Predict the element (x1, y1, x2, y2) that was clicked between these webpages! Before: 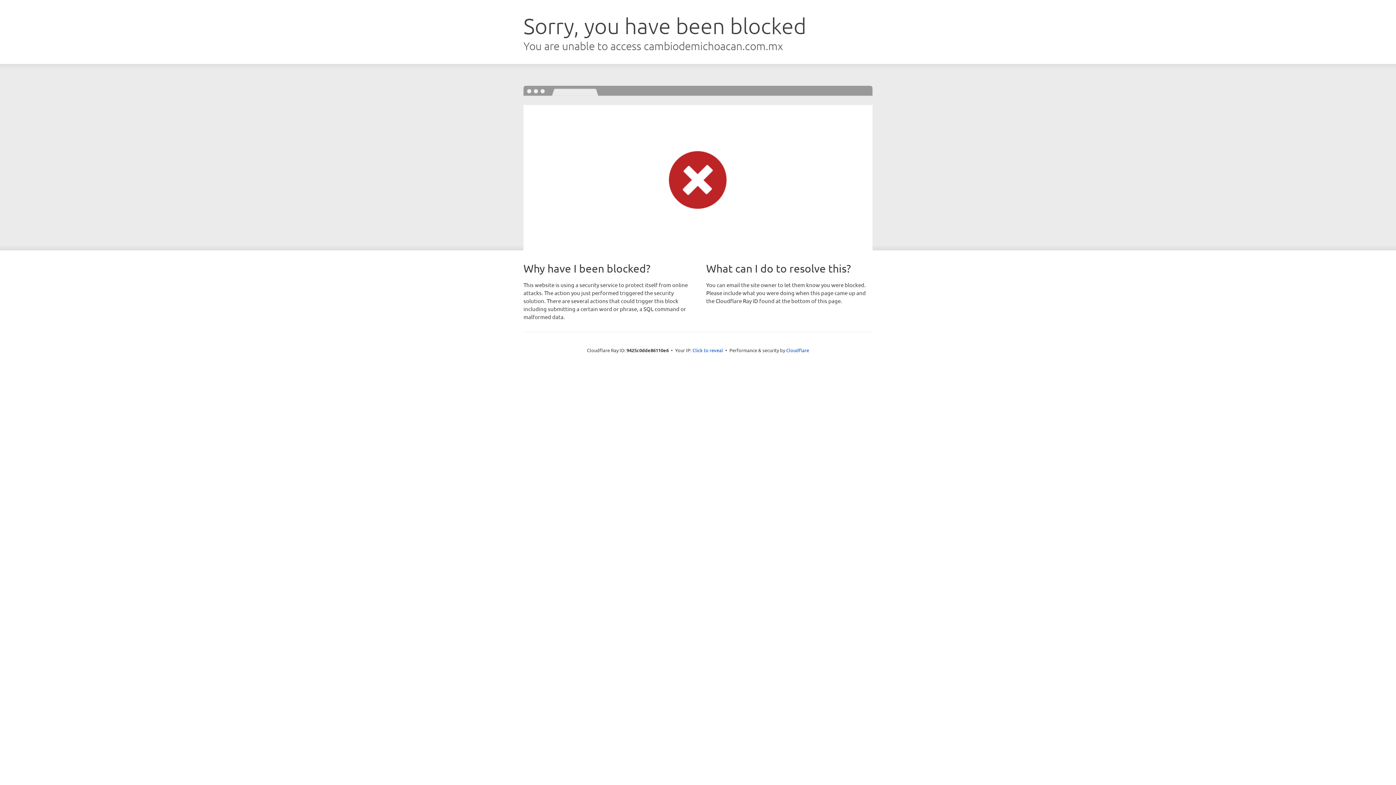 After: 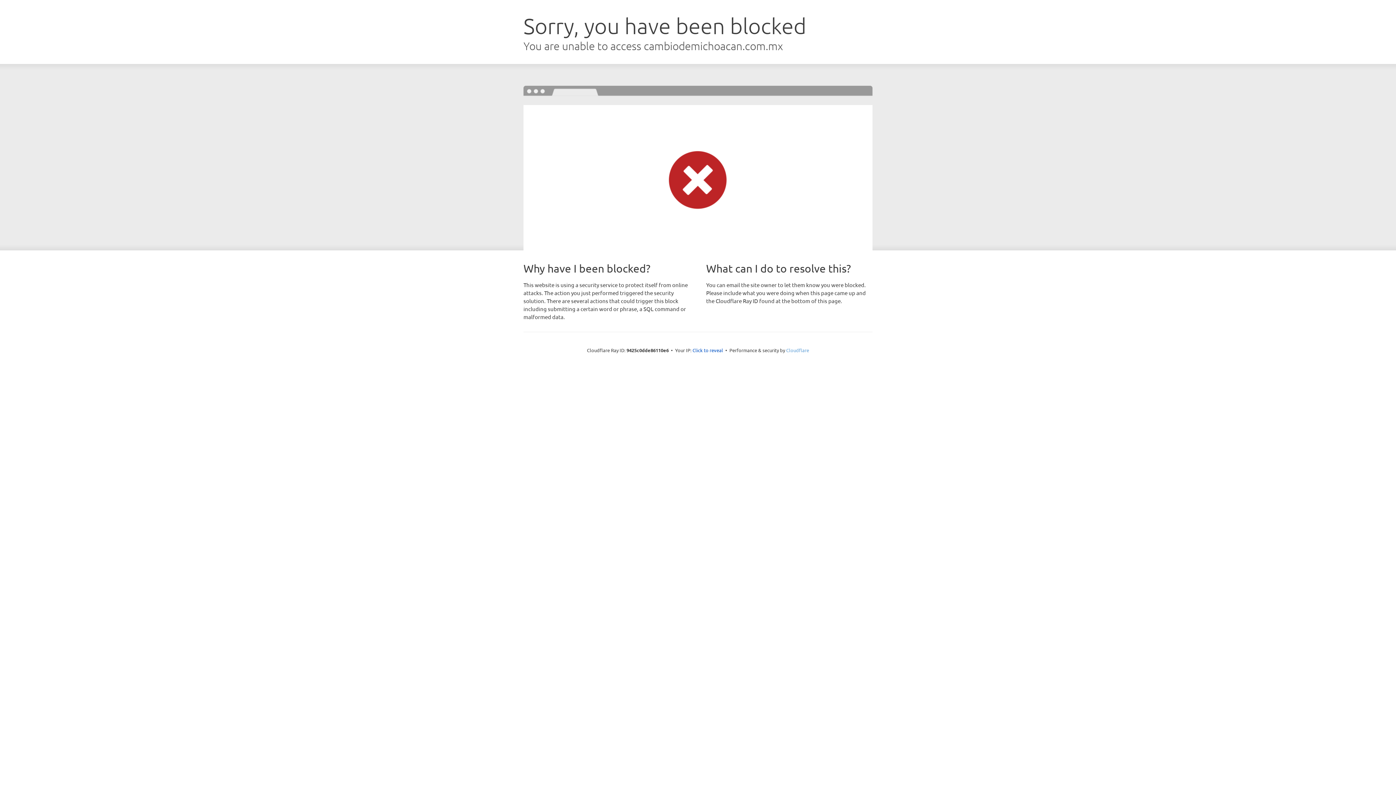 Action: label: Cloudflare bbox: (786, 347, 809, 353)